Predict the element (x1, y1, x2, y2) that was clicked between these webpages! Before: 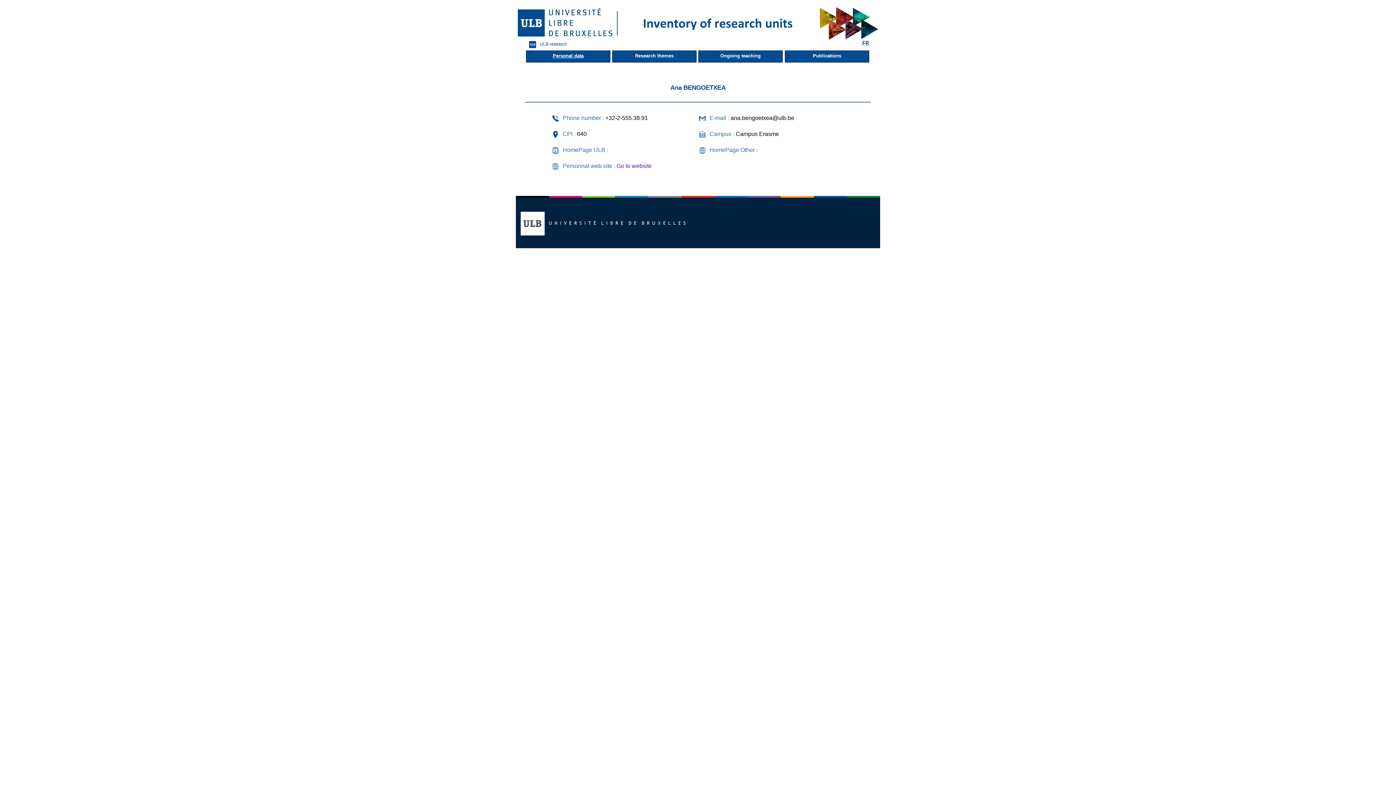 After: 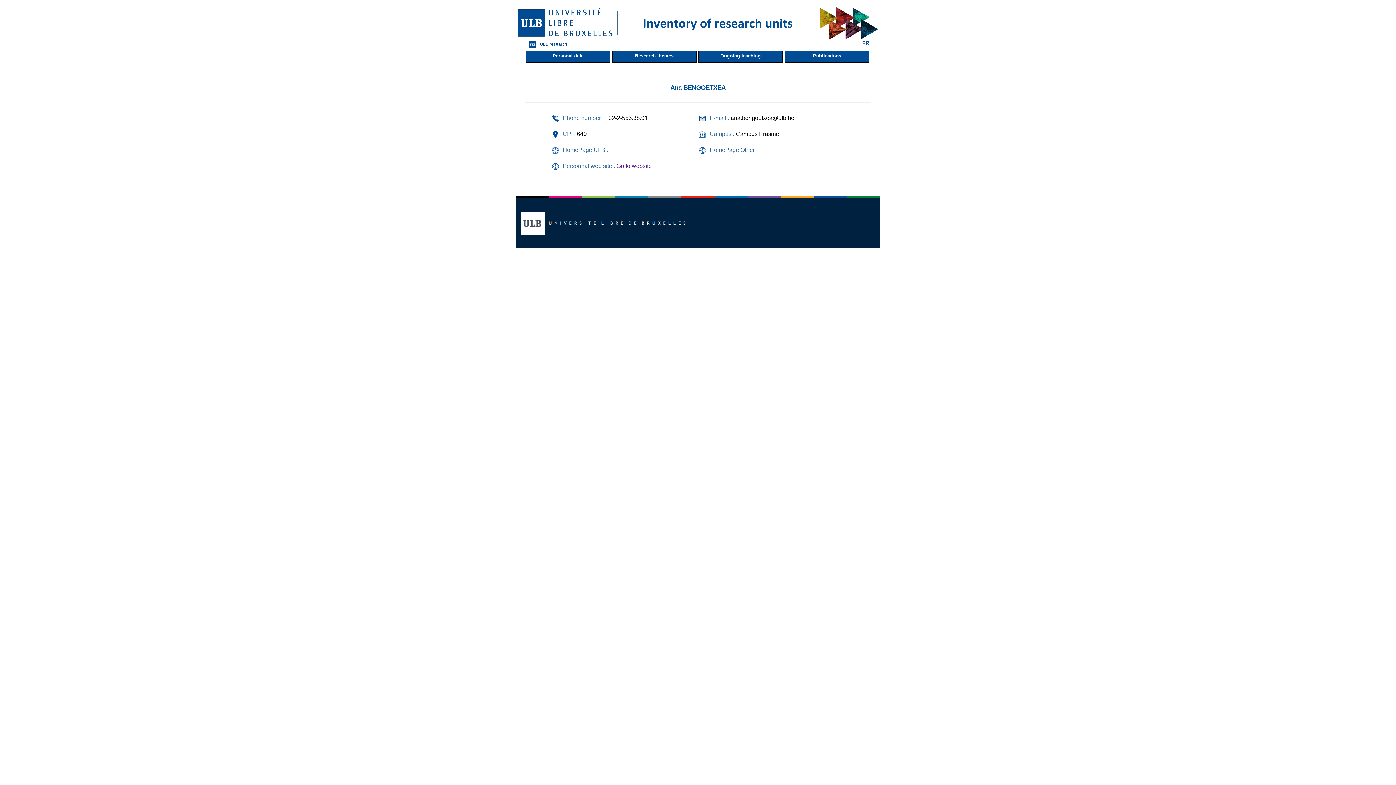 Action: bbox: (730, 114, 794, 120) label: ana.bengoetxea@ulb.be